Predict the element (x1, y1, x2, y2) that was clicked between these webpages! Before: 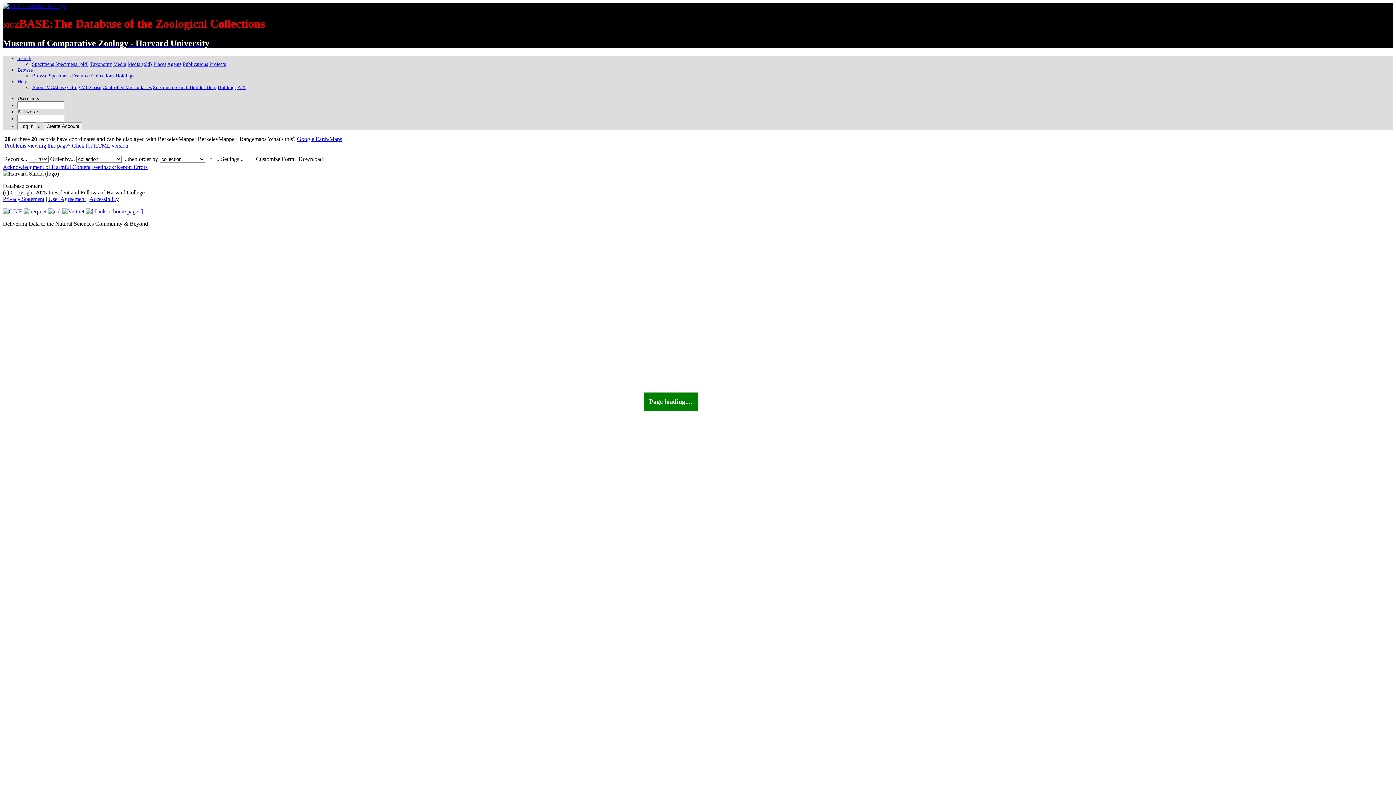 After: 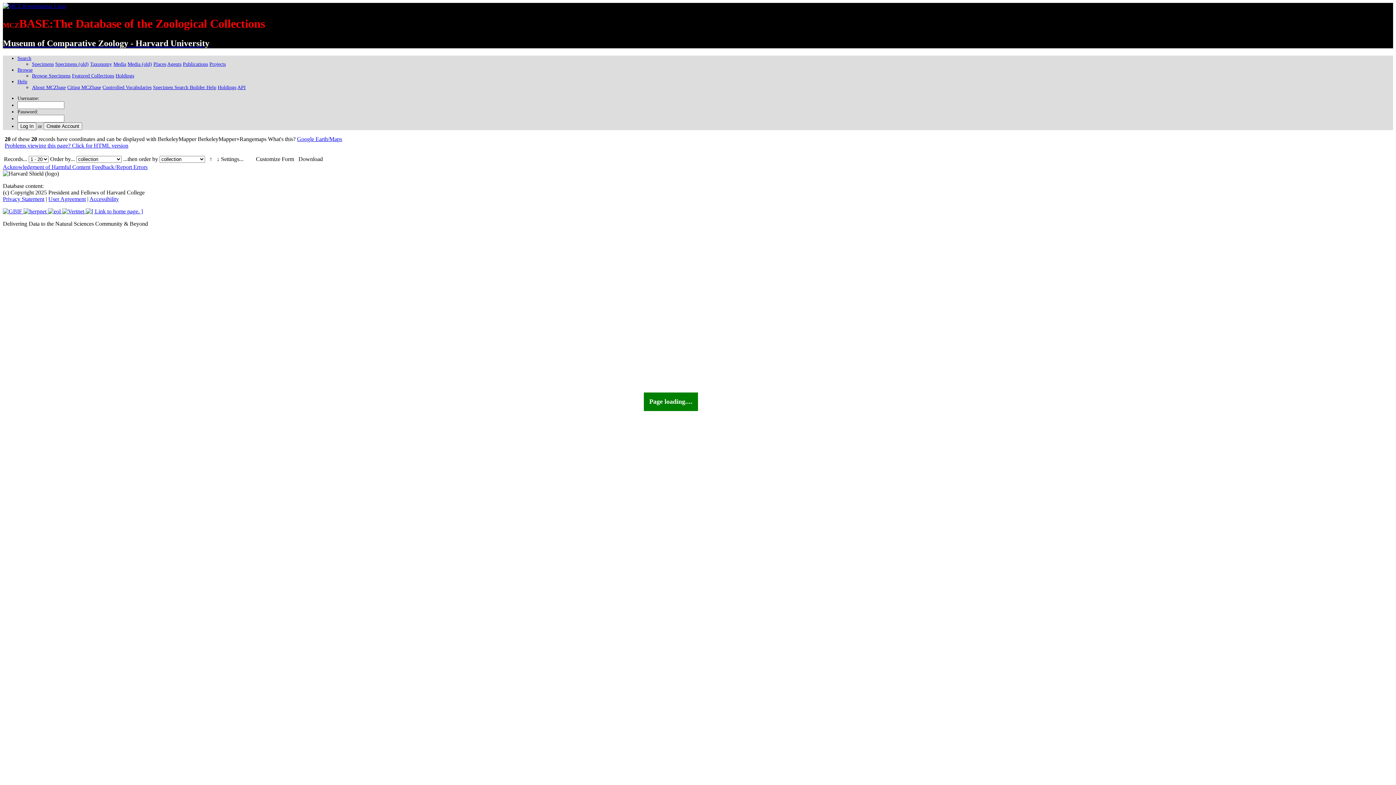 Action: label: Search bbox: (17, 55, 31, 61)